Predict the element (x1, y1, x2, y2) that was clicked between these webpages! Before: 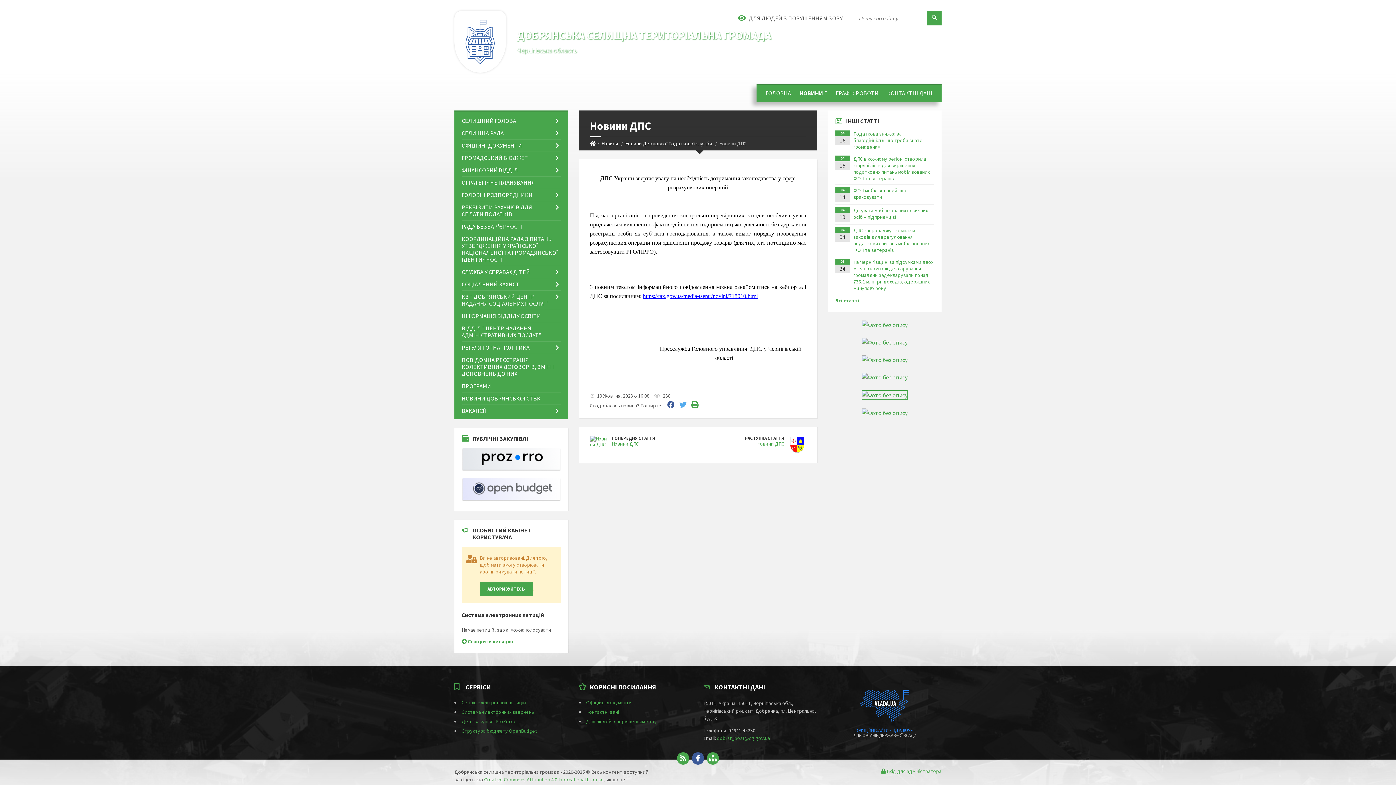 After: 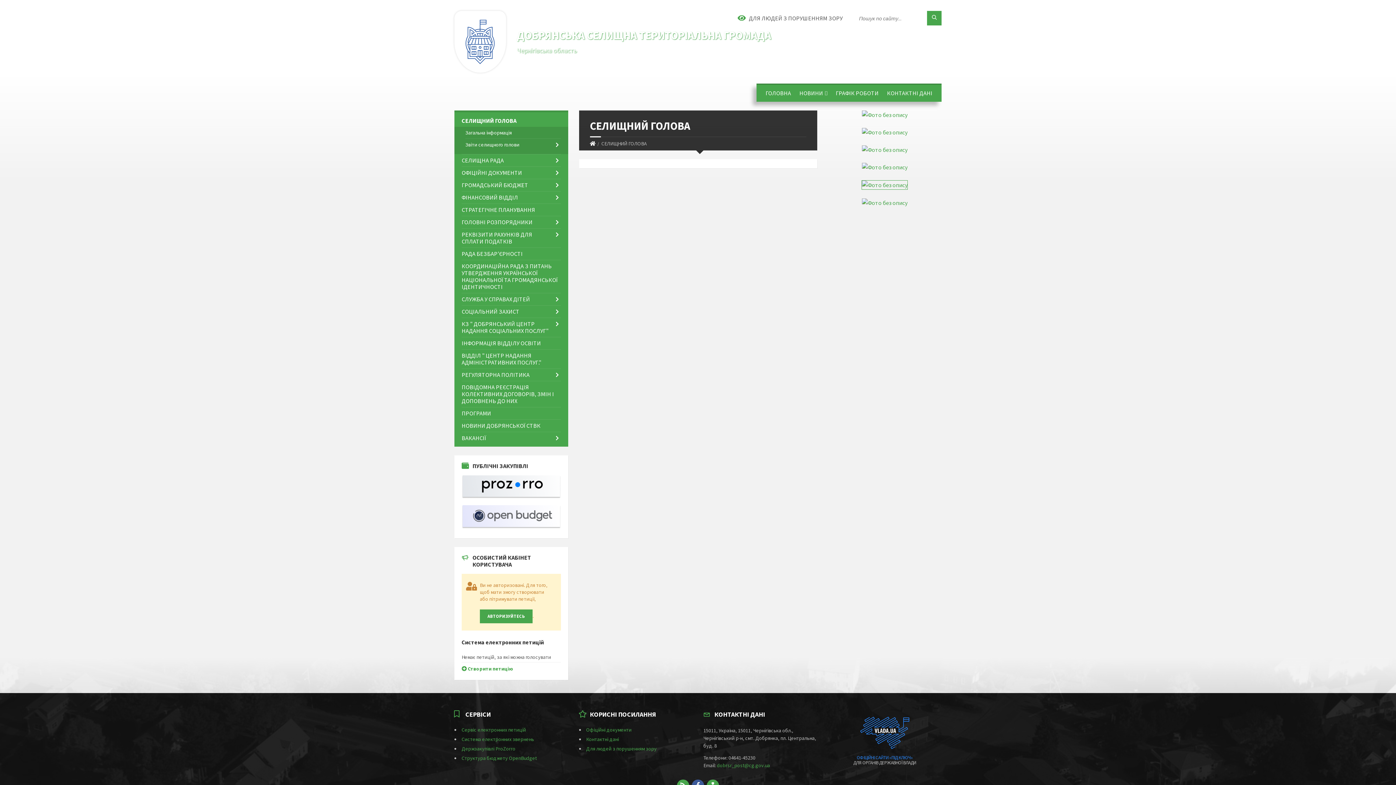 Action: label: СЕЛИЩНИЙ ГОЛОВА bbox: (461, 114, 560, 126)